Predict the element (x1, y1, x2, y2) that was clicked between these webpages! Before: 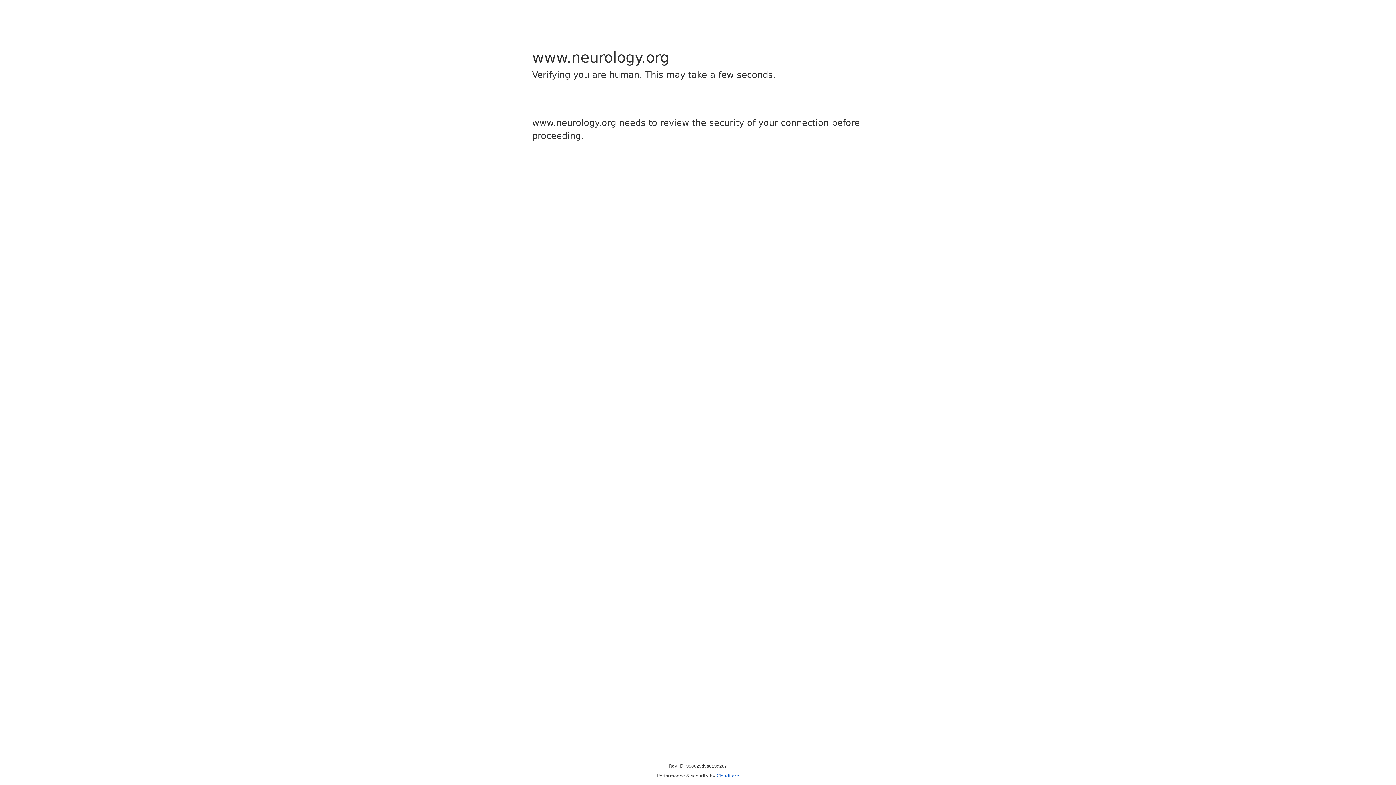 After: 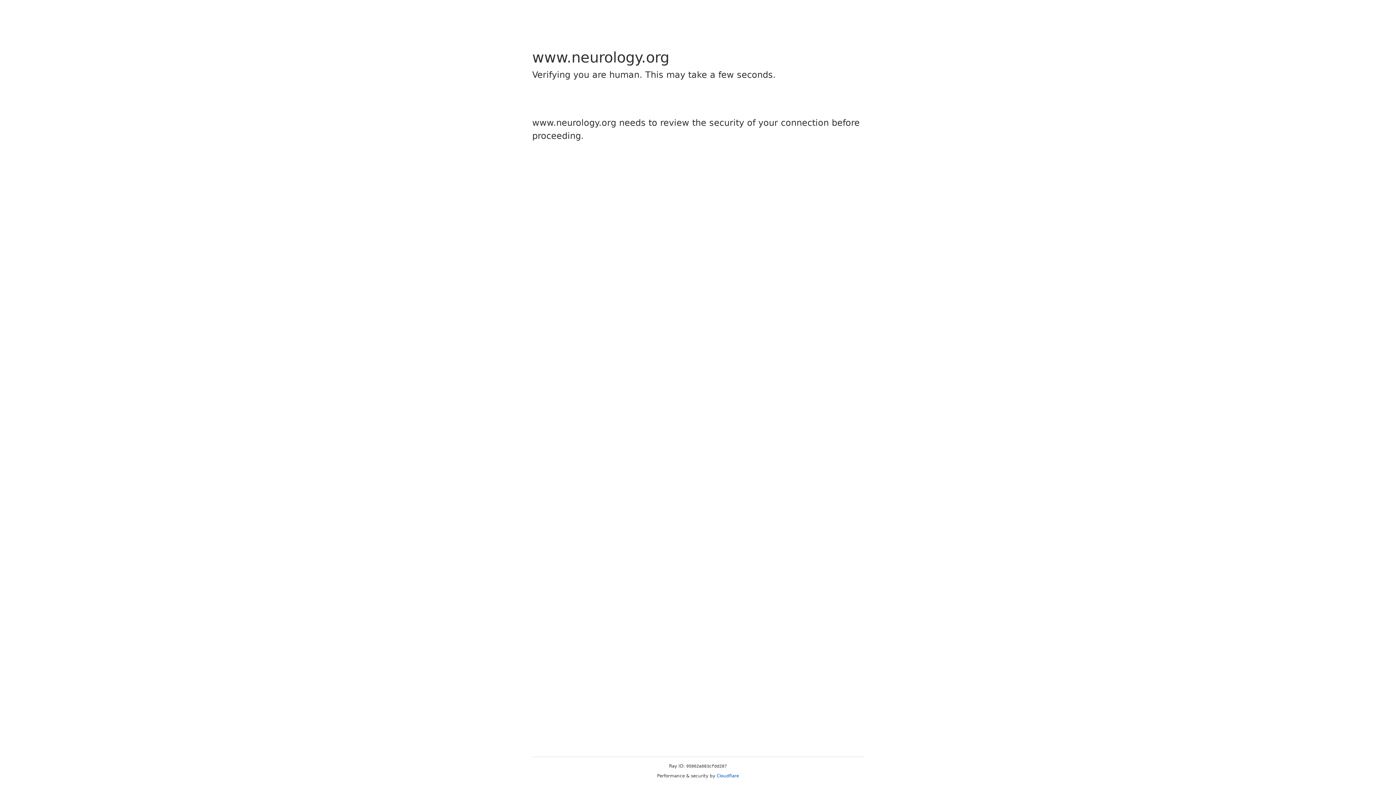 Action: label: Cloudflare bbox: (716, 773, 739, 778)